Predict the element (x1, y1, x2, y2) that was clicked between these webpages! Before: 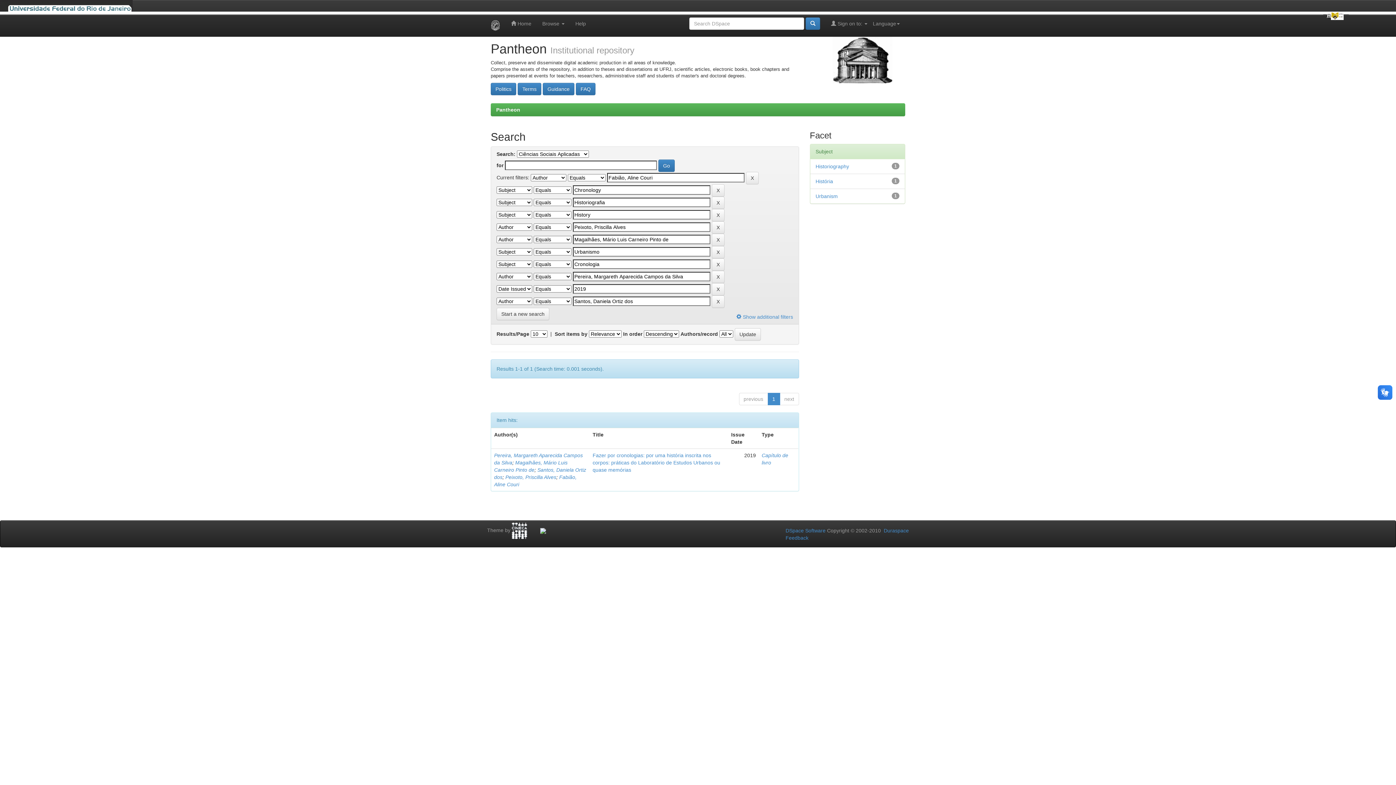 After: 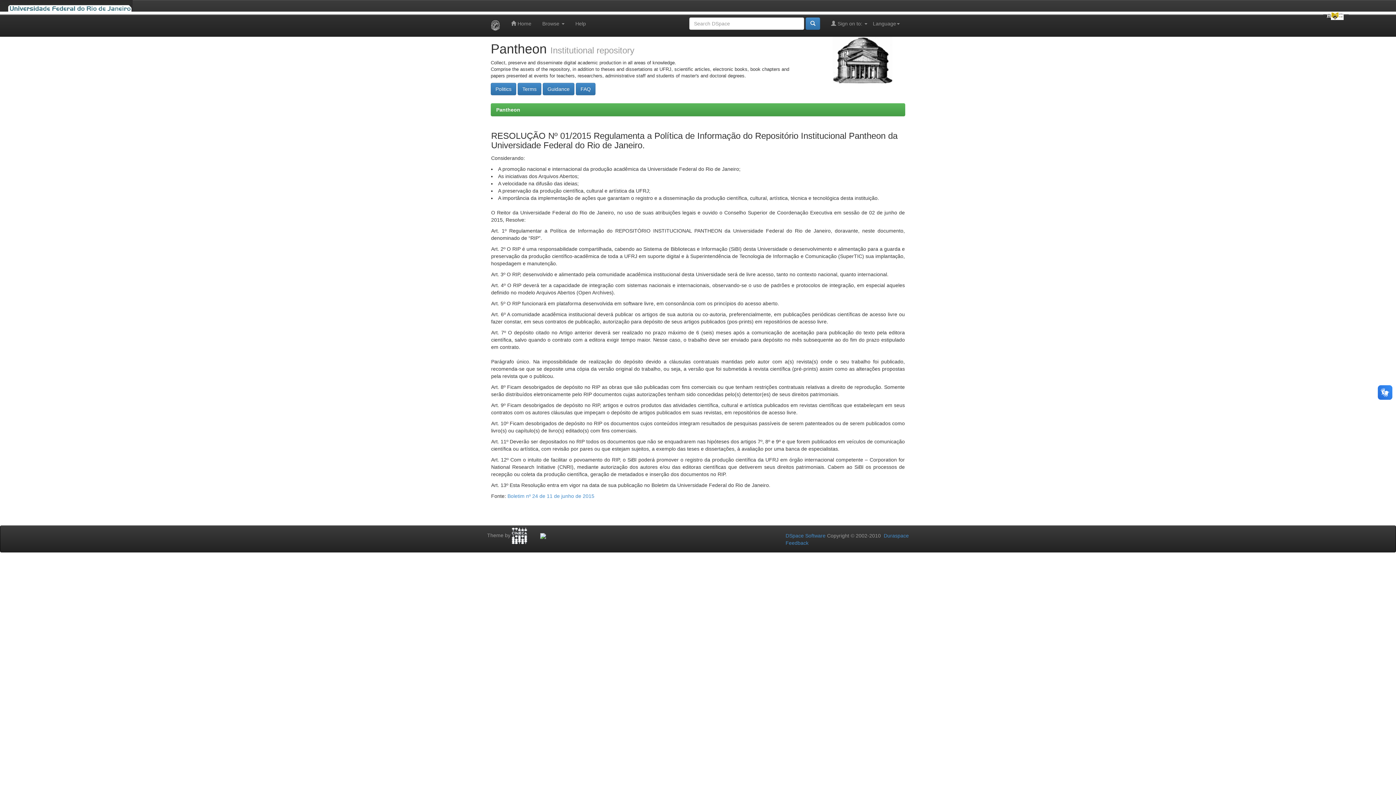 Action: label: Politics bbox: (490, 82, 516, 95)